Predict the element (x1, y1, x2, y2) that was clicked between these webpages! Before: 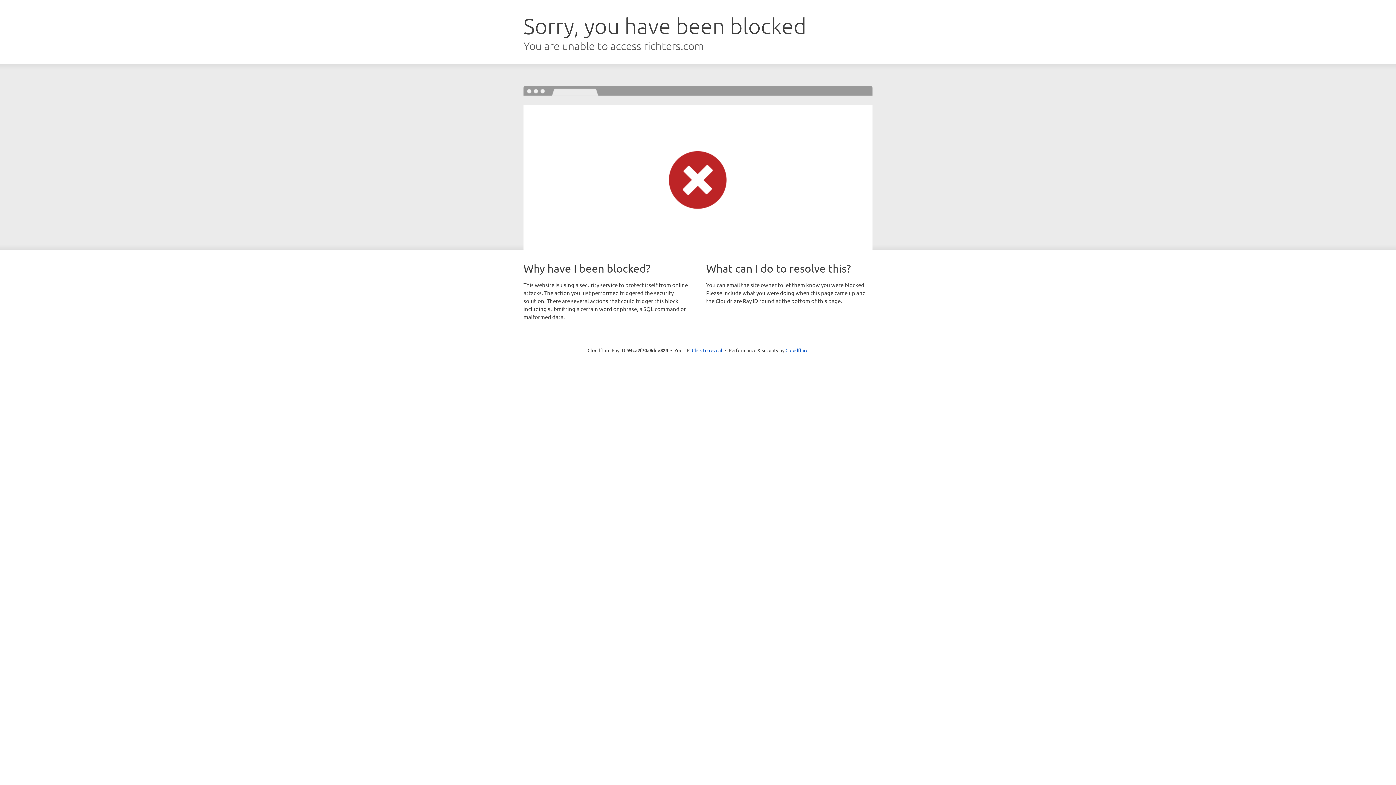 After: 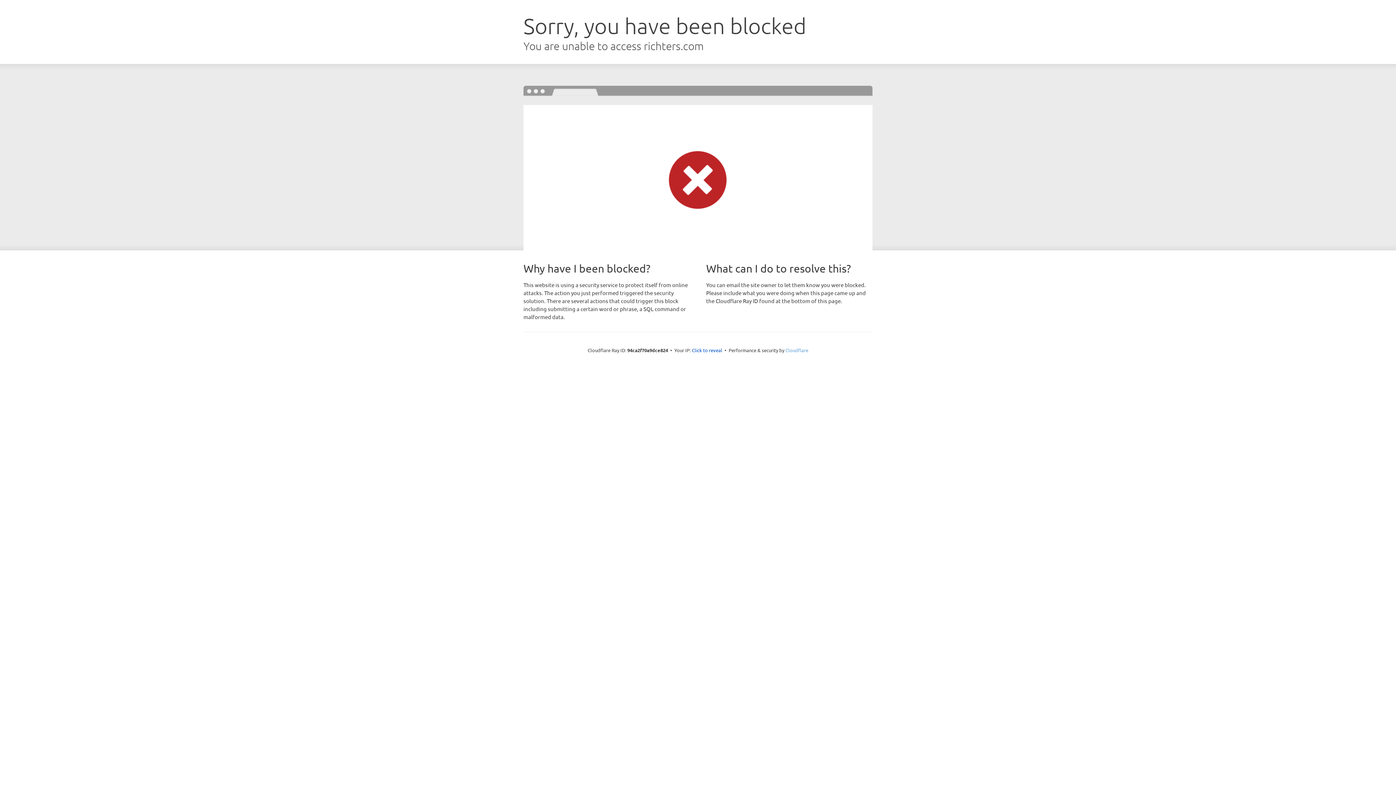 Action: label: Cloudflare bbox: (785, 347, 808, 353)